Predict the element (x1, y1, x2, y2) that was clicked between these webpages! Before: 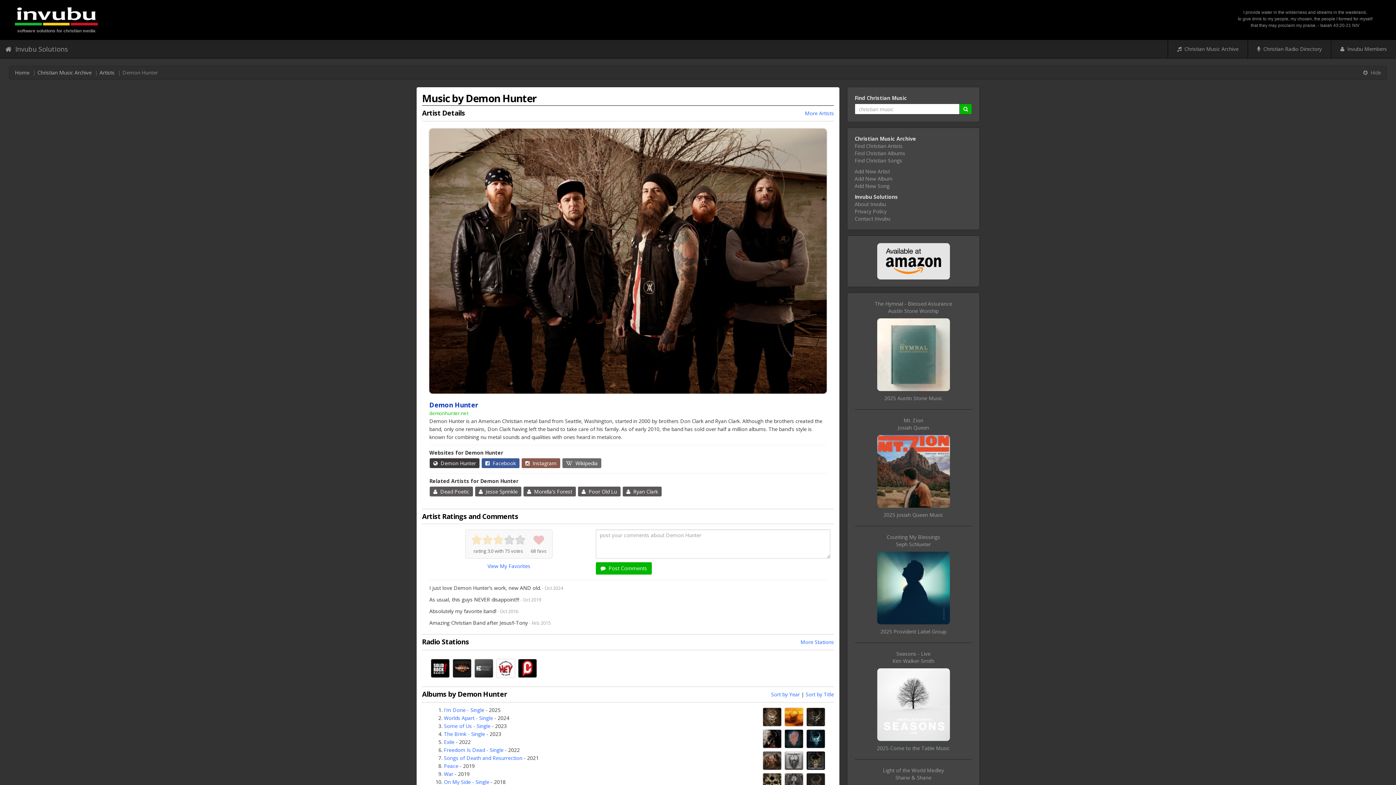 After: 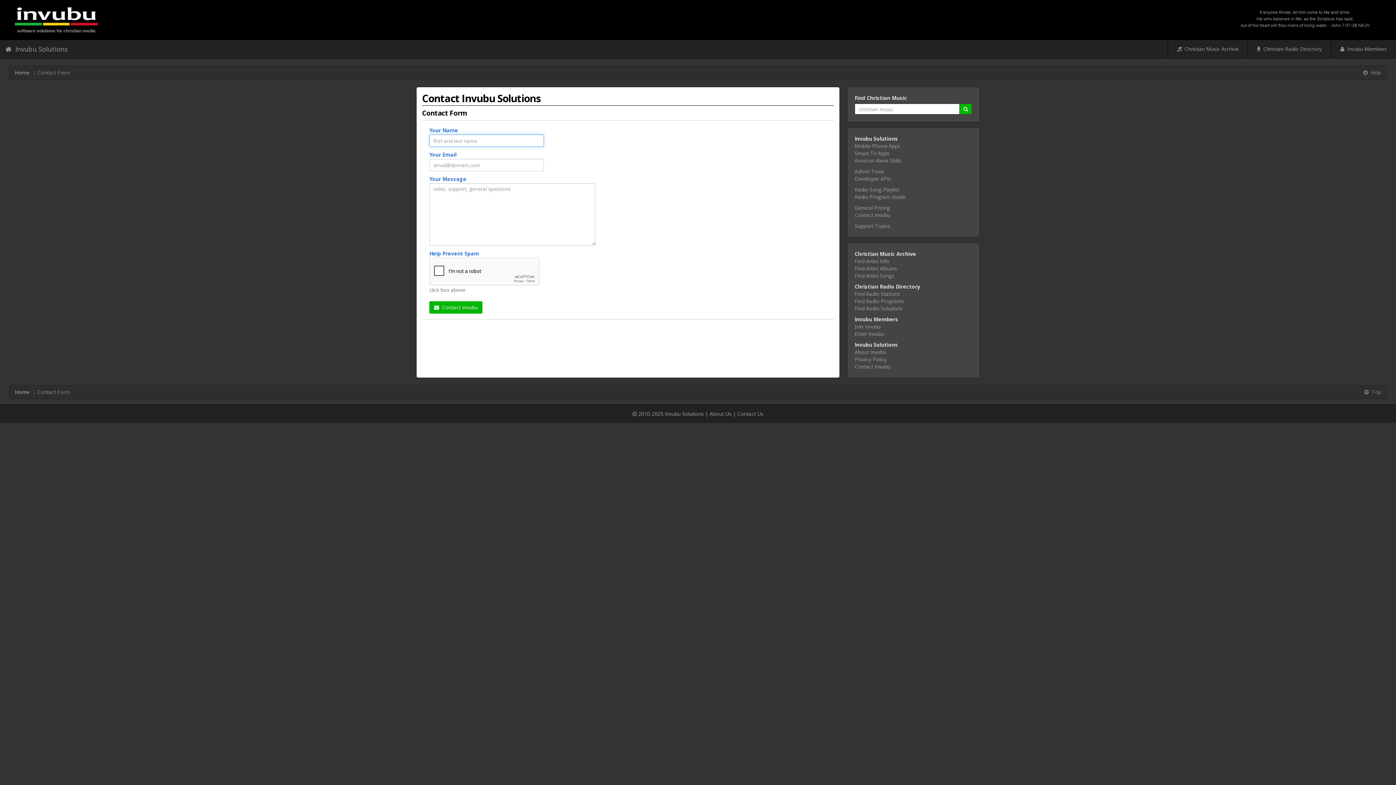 Action: label: Contact Invubu bbox: (854, 215, 890, 222)